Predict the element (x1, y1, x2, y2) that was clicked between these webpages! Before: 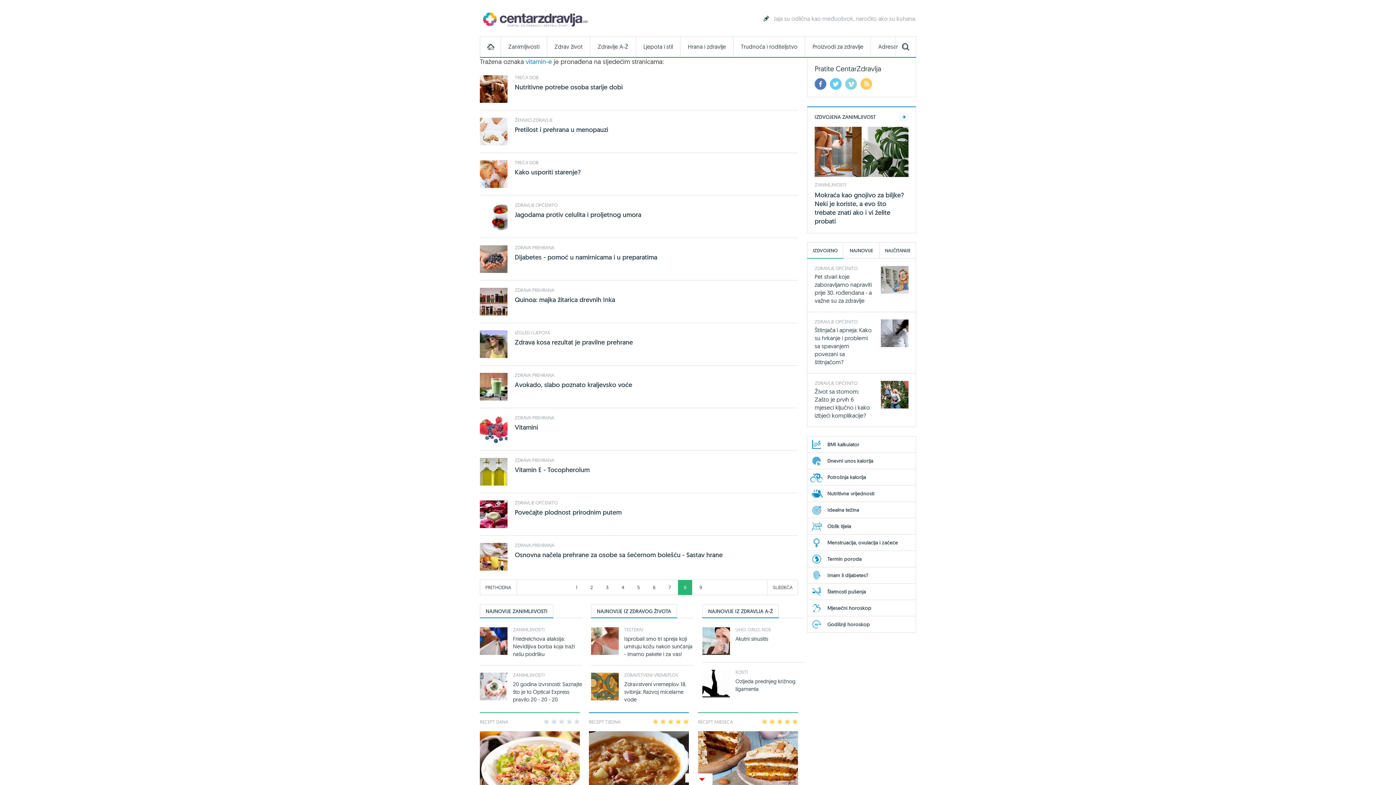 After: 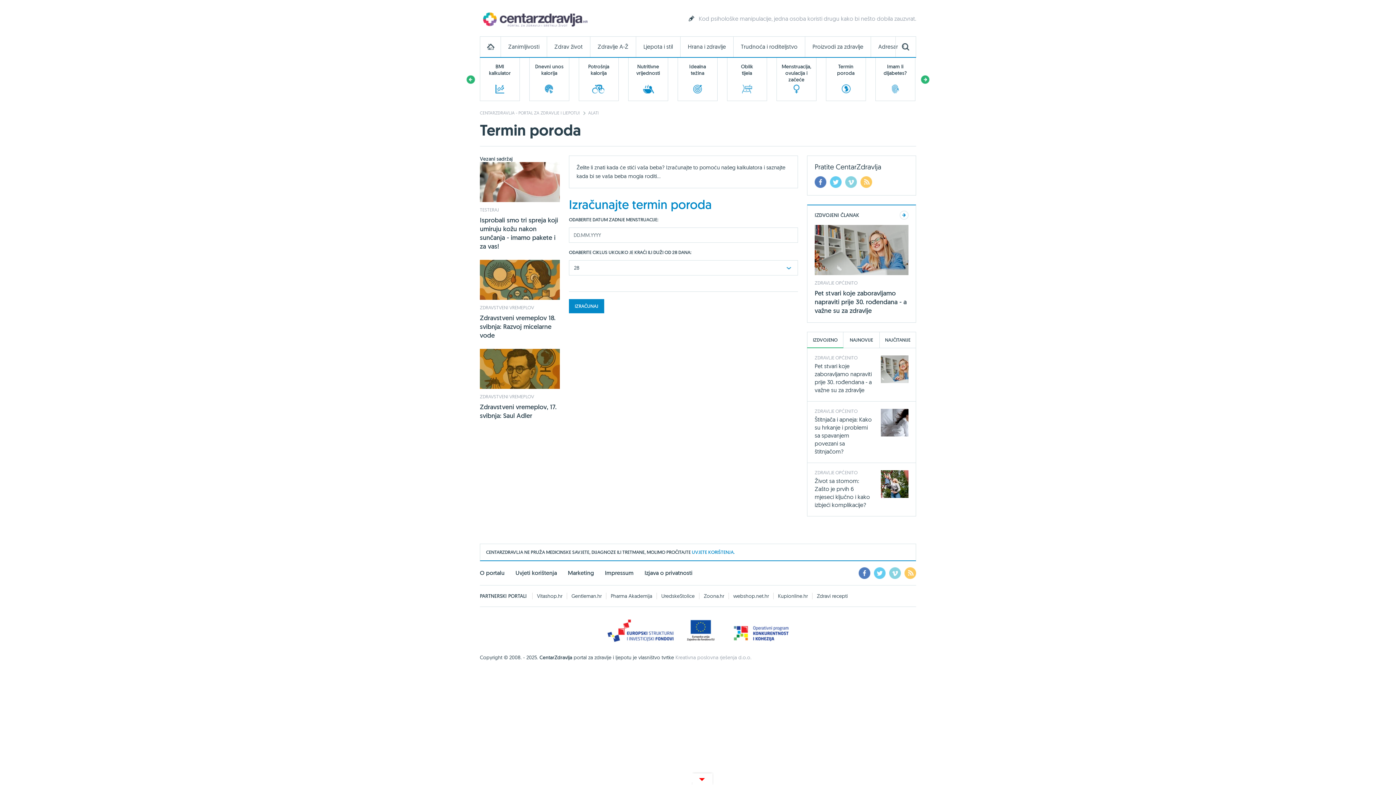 Action: label: Termin poroda bbox: (807, 551, 916, 567)